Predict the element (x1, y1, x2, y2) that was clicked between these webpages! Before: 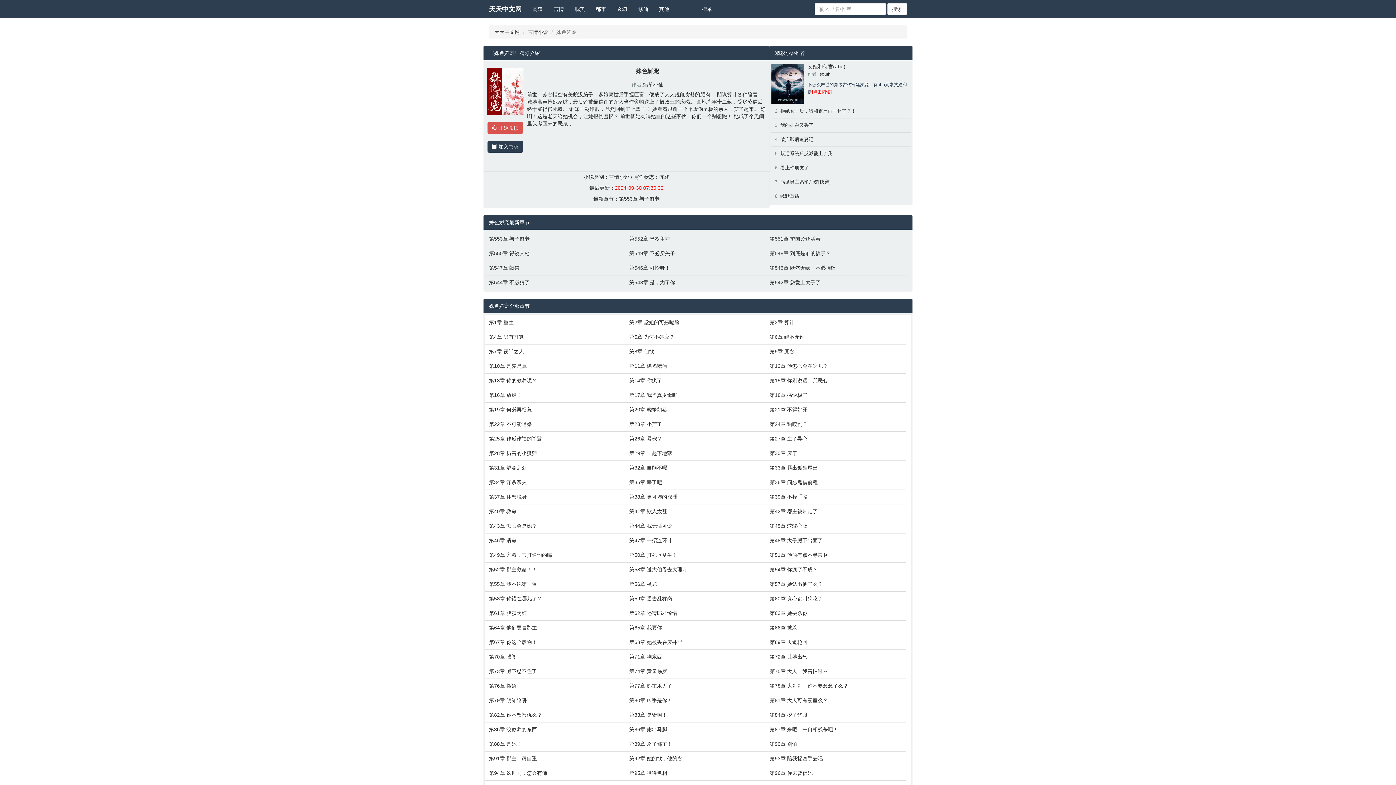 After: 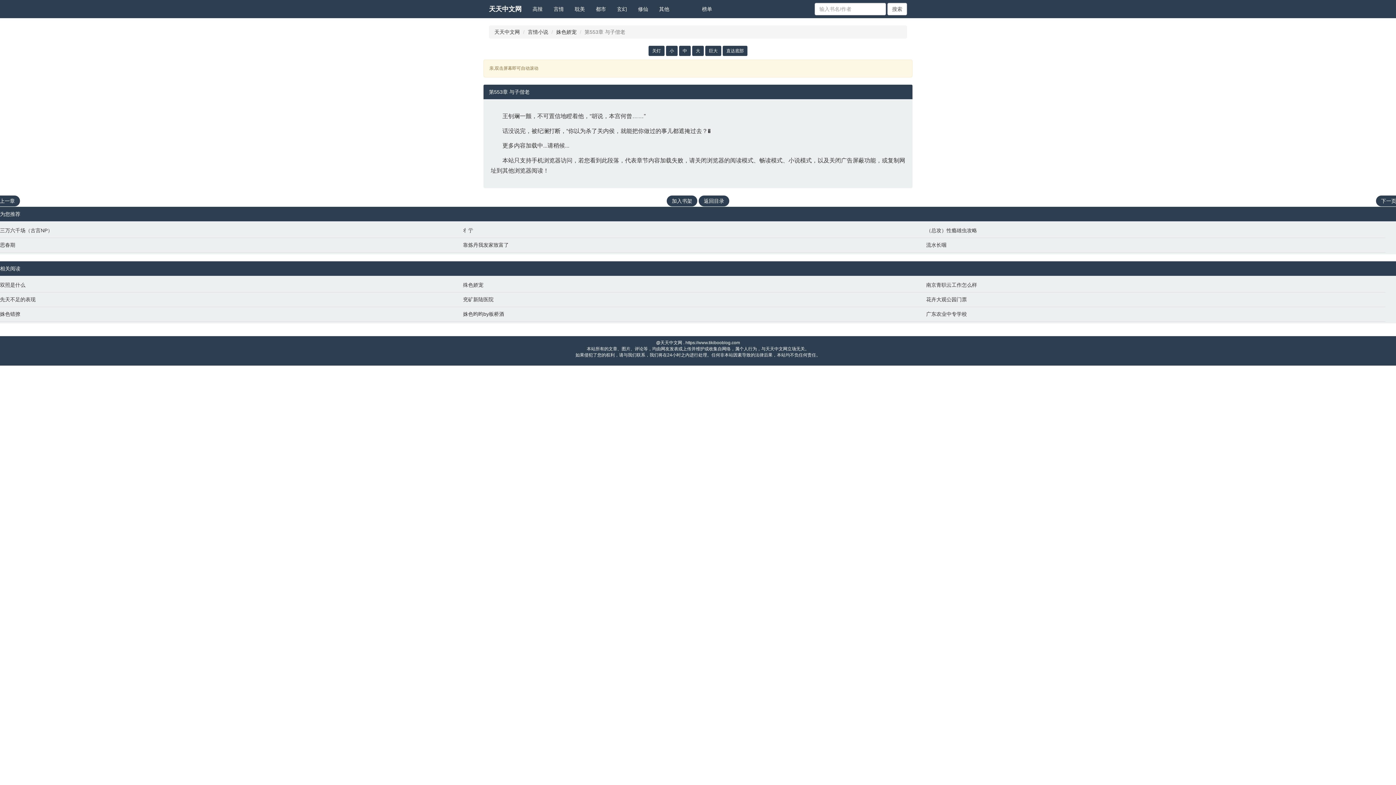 Action: bbox: (619, 196, 659, 201) label: 第553章 与子偕老